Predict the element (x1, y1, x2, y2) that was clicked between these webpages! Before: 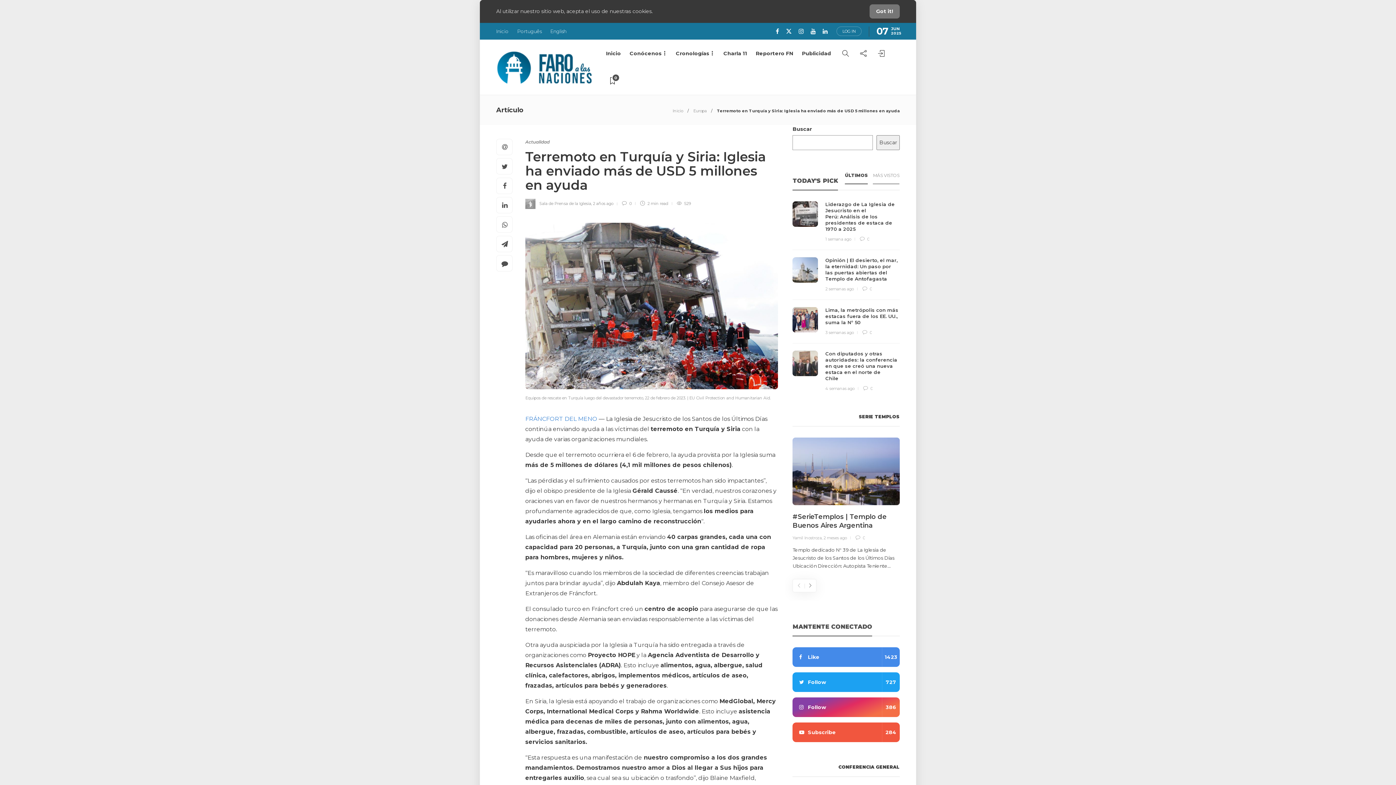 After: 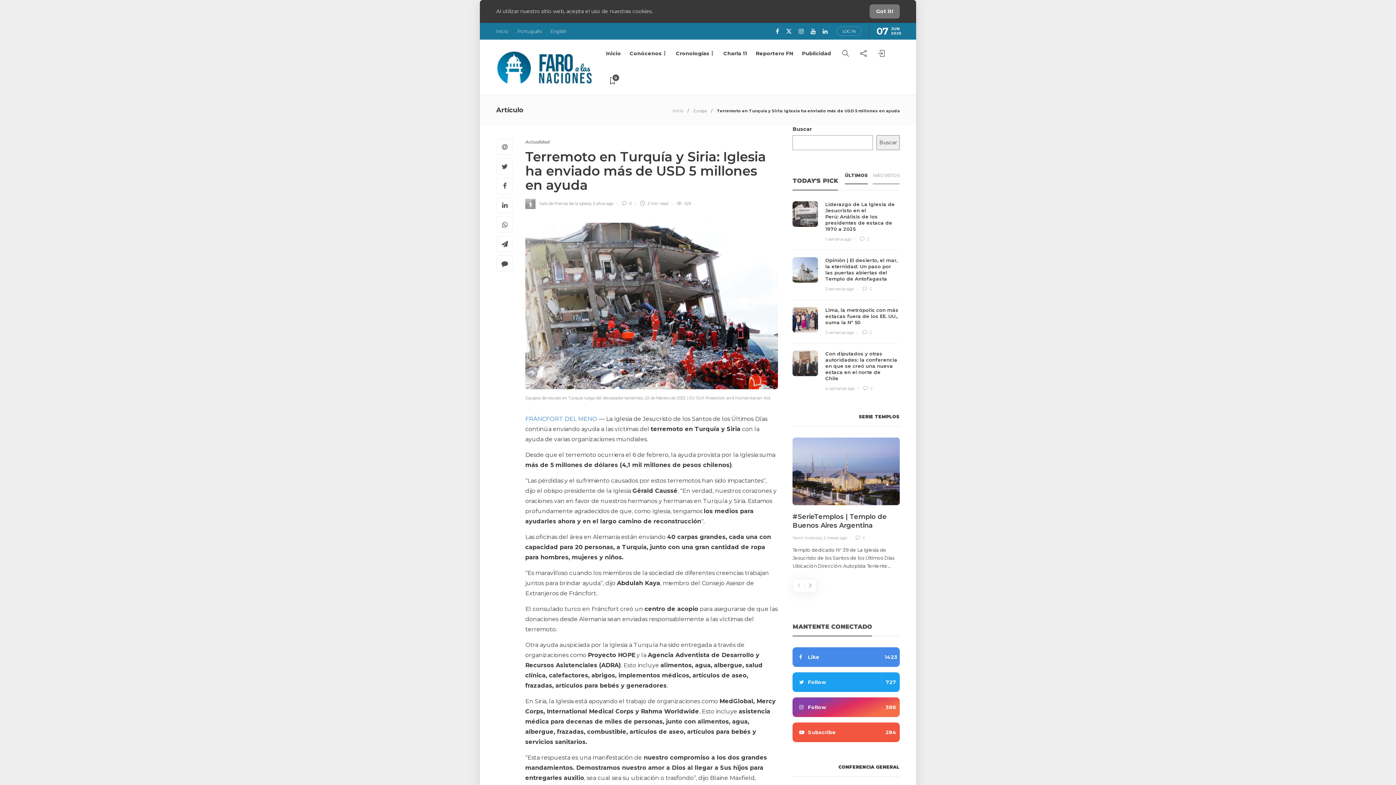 Action: label: SERIE TEMPLOS bbox: (859, 413, 899, 420)